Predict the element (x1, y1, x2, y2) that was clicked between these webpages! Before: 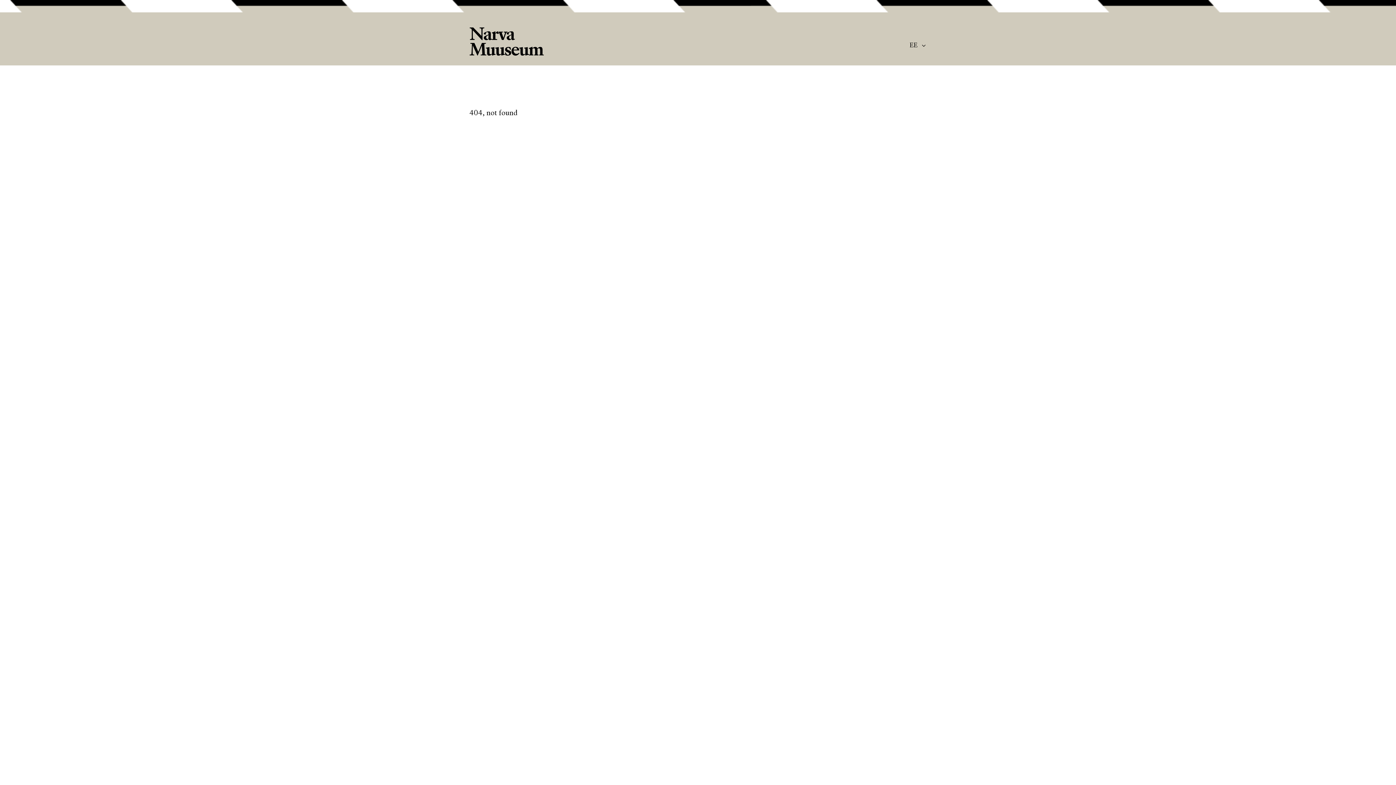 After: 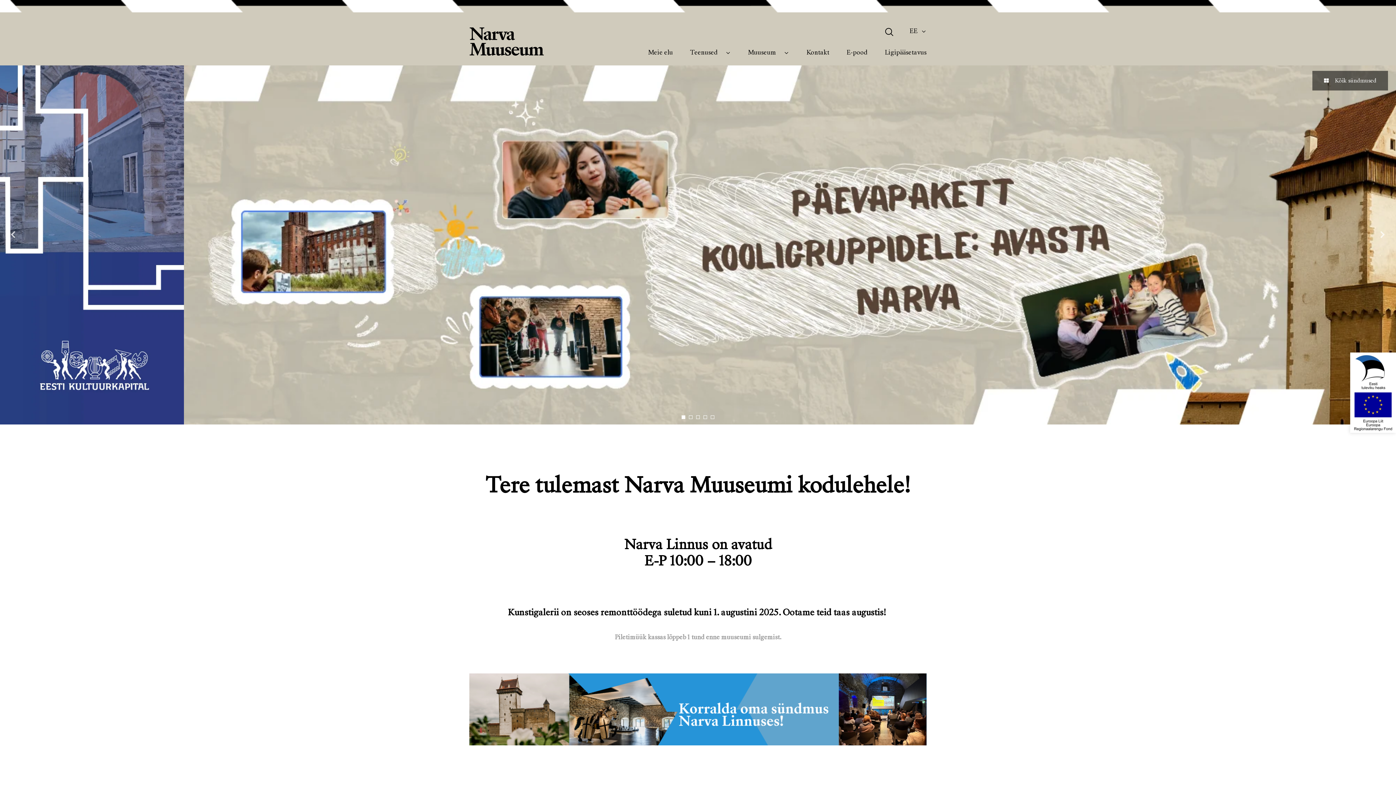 Action: label: EE bbox: (909, 42, 917, 48)